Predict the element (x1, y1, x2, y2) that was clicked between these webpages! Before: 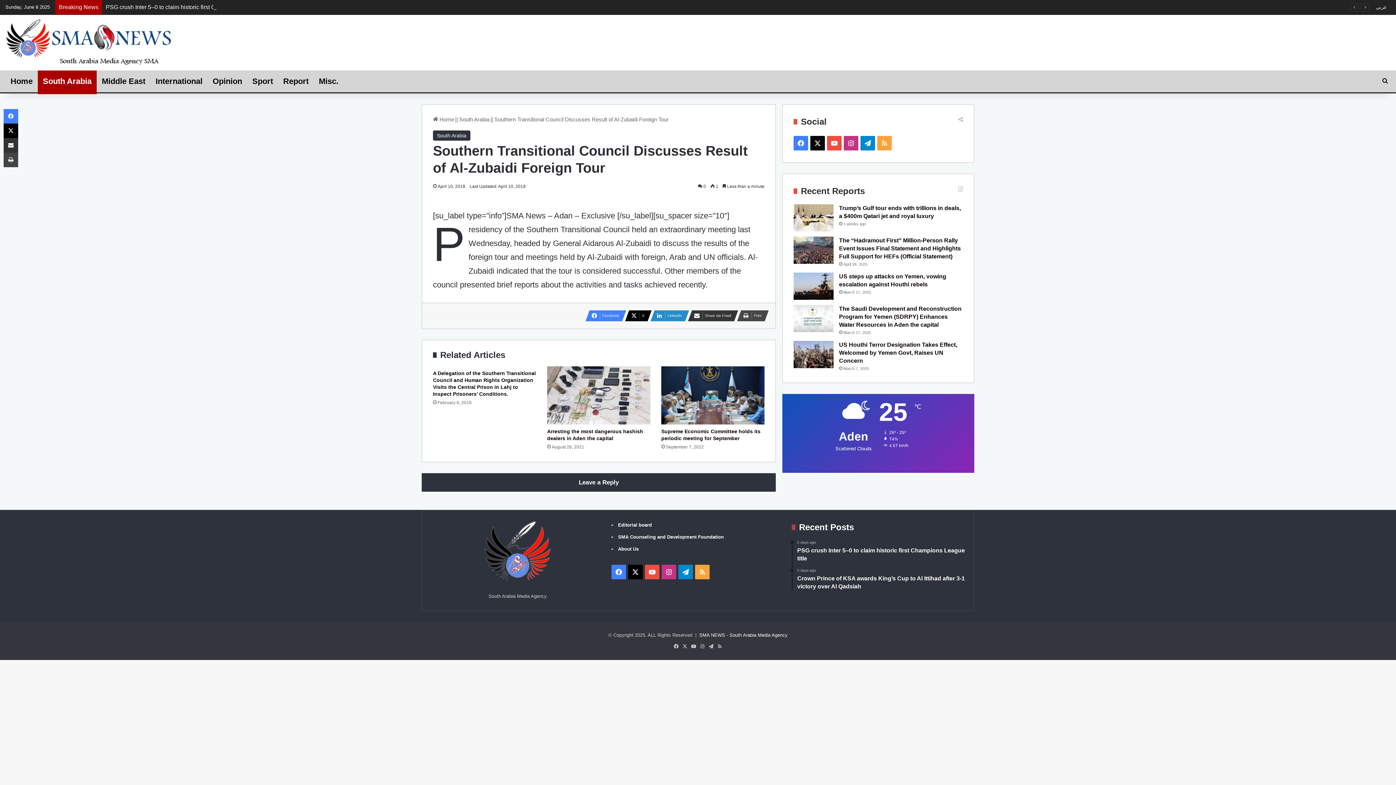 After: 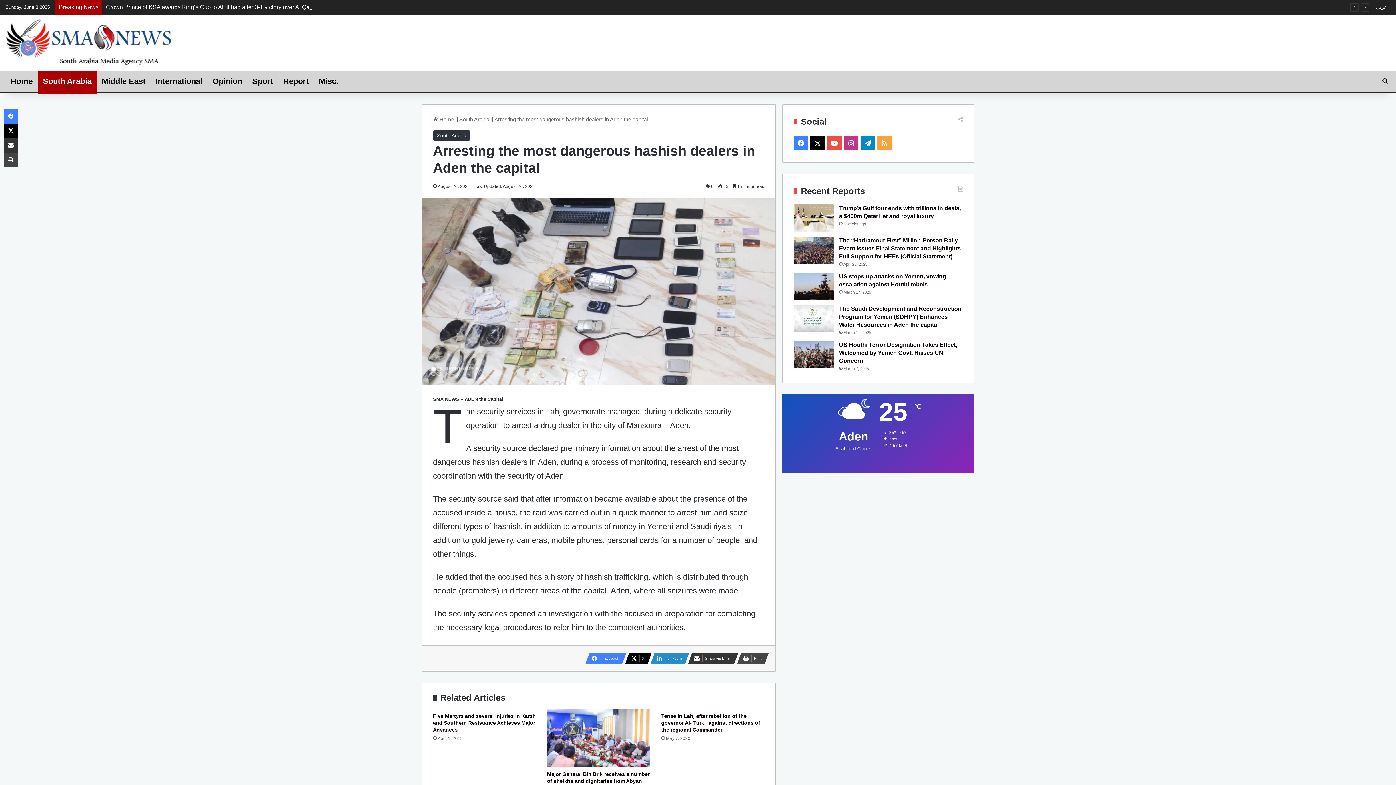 Action: label: Arresting the most dangerous hashish dealers in Aden the capital bbox: (547, 366, 650, 424)